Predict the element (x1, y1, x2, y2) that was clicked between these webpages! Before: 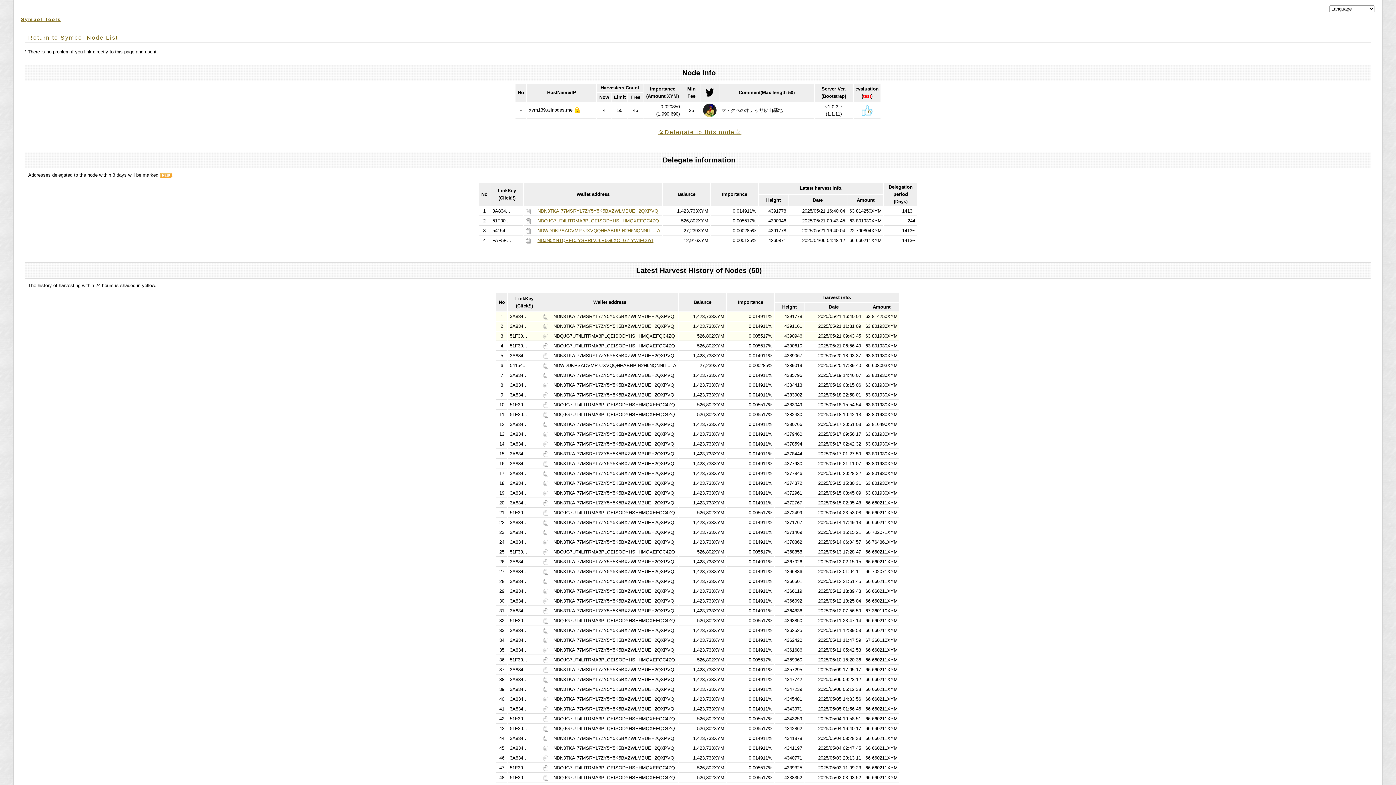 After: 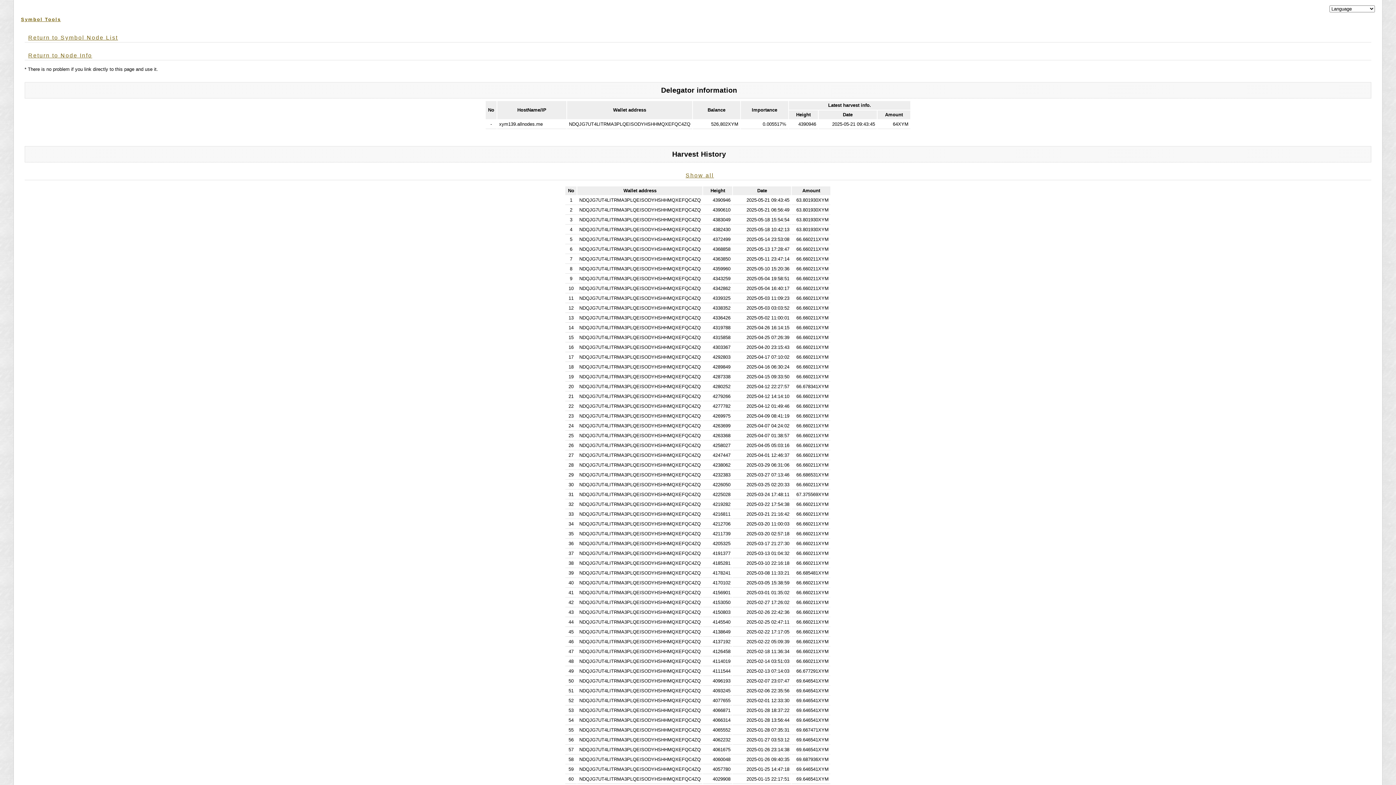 Action: bbox: (537, 218, 659, 223) label: NDQJG7UT4LITRMA3PLQEISODYHSHHMQXEFQC4ZQ